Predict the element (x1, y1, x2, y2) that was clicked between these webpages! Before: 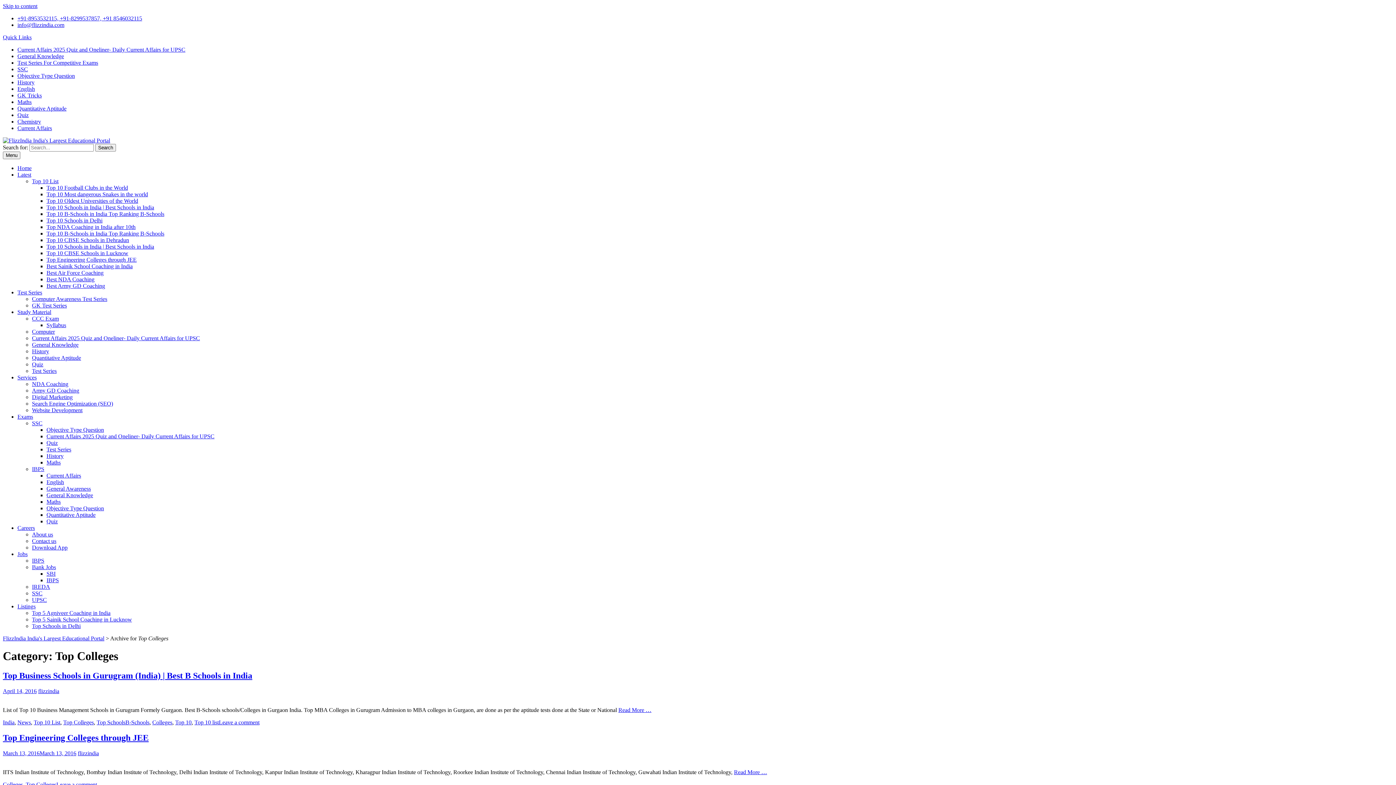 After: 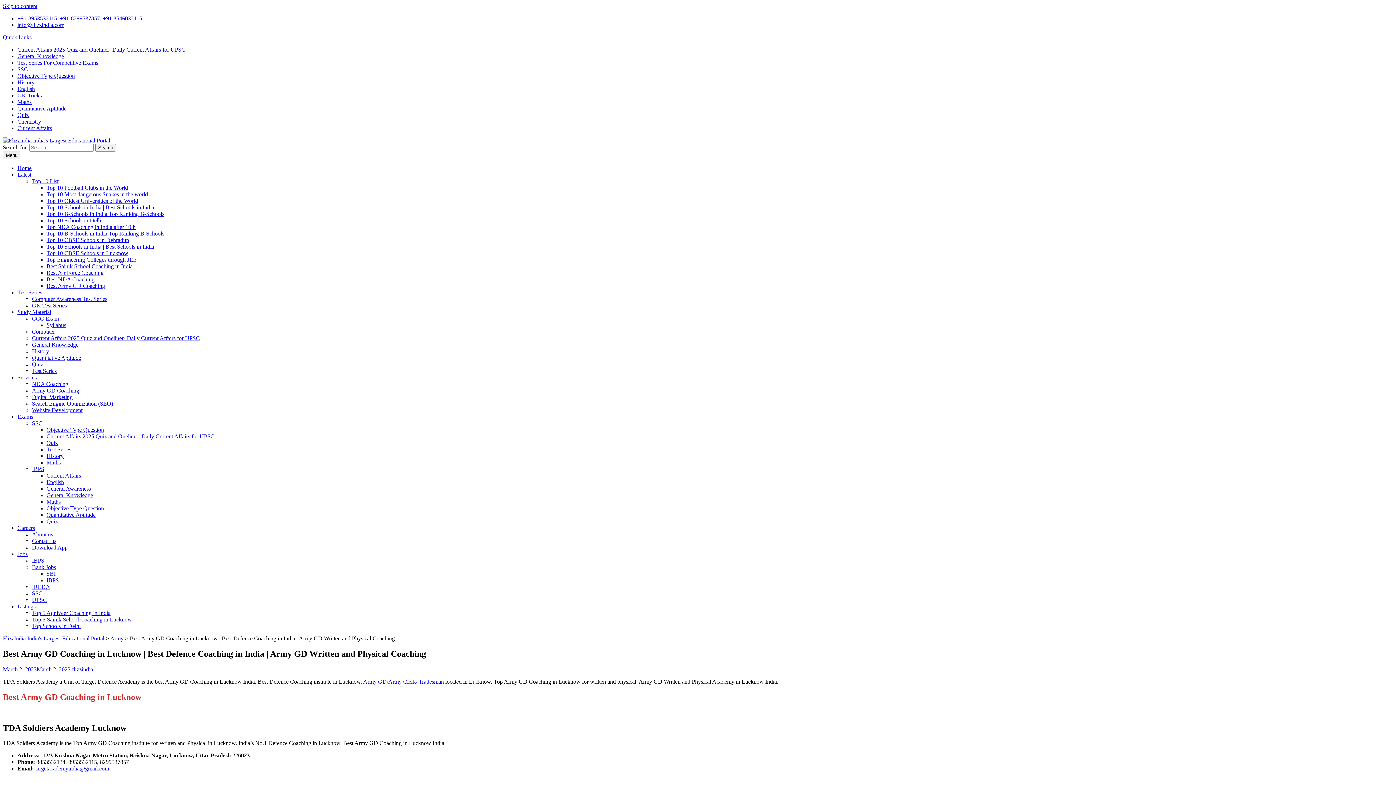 Action: label: Best Army GD Coaching bbox: (46, 282, 105, 289)